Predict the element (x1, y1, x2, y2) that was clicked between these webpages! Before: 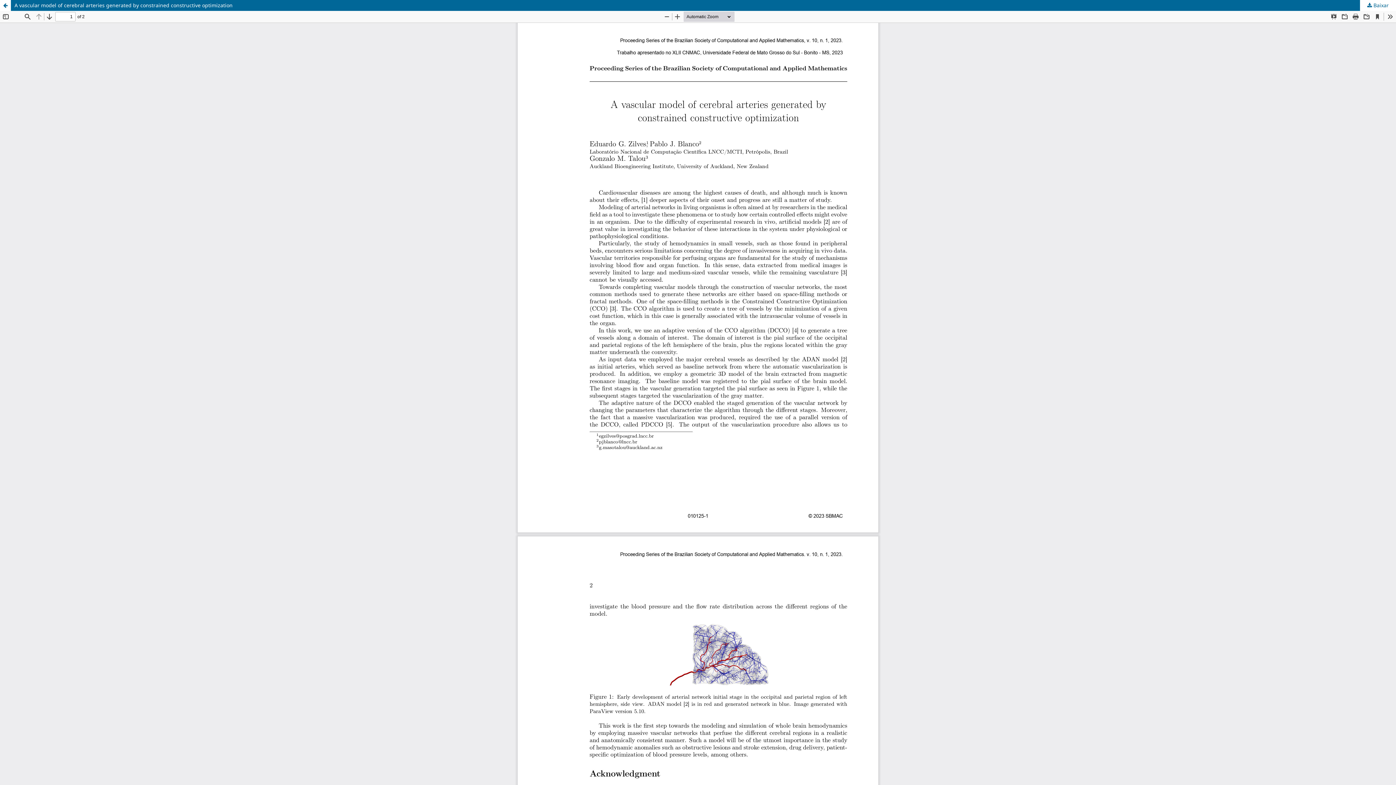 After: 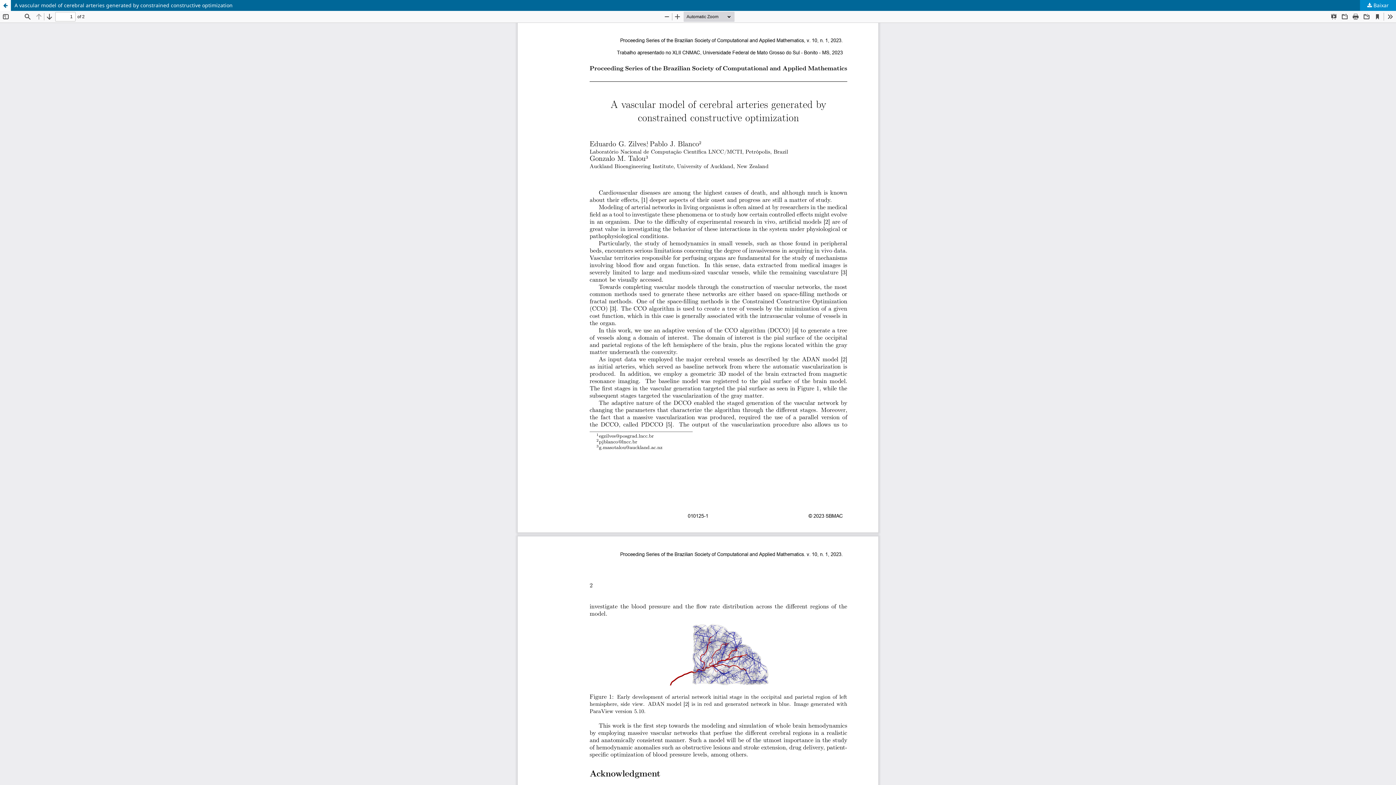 Action: label:  Baixar bbox: (1360, 0, 1396, 10)